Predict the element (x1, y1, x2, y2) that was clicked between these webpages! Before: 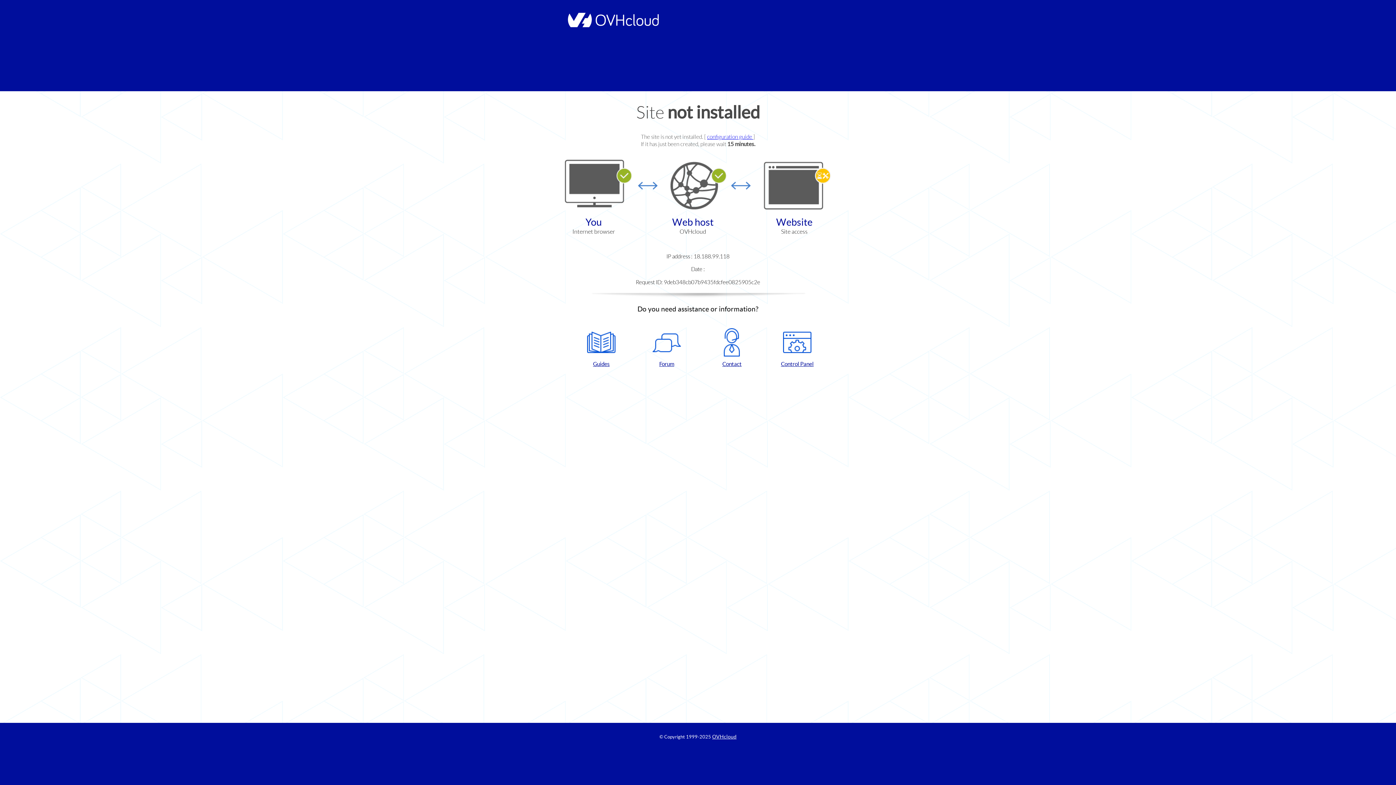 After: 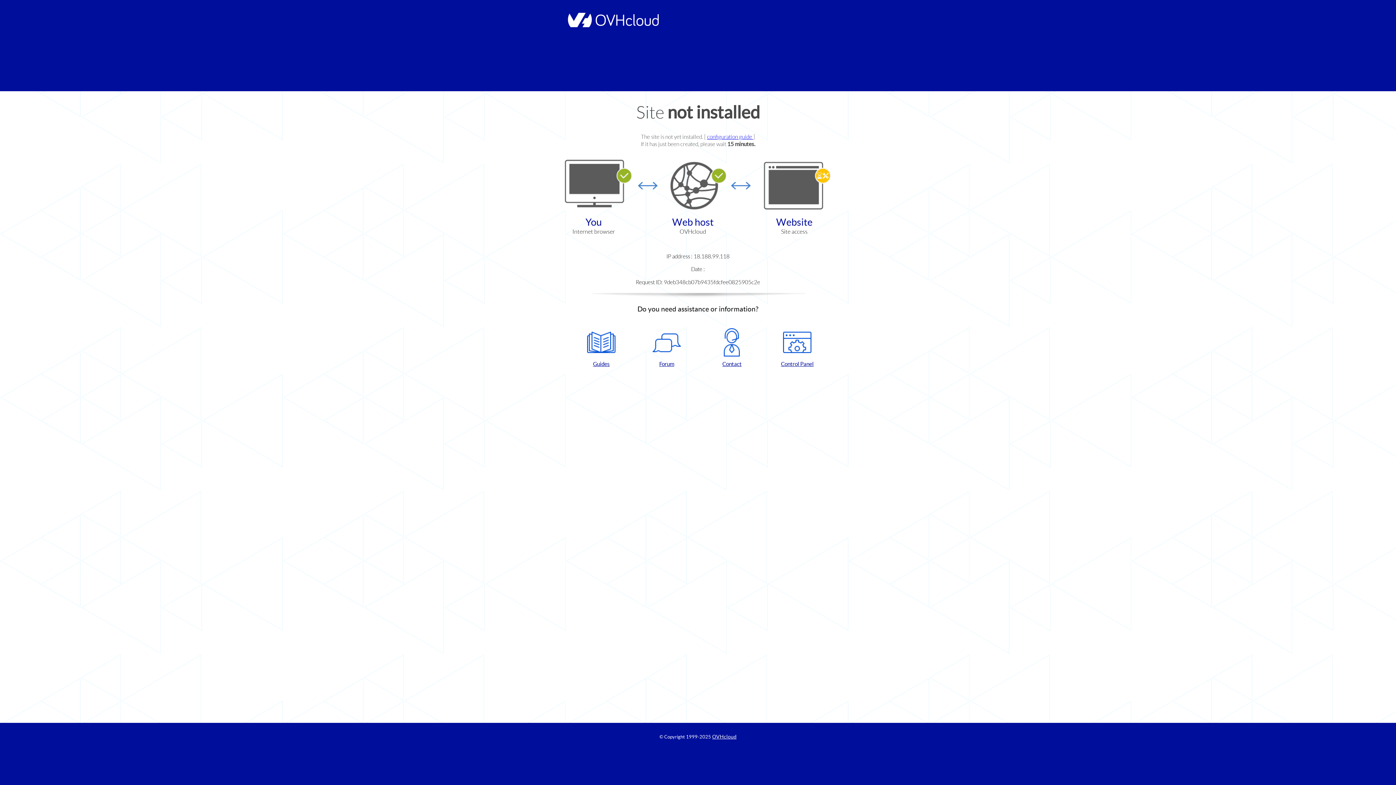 Action: bbox: (572, 328, 630, 367) label: Guides